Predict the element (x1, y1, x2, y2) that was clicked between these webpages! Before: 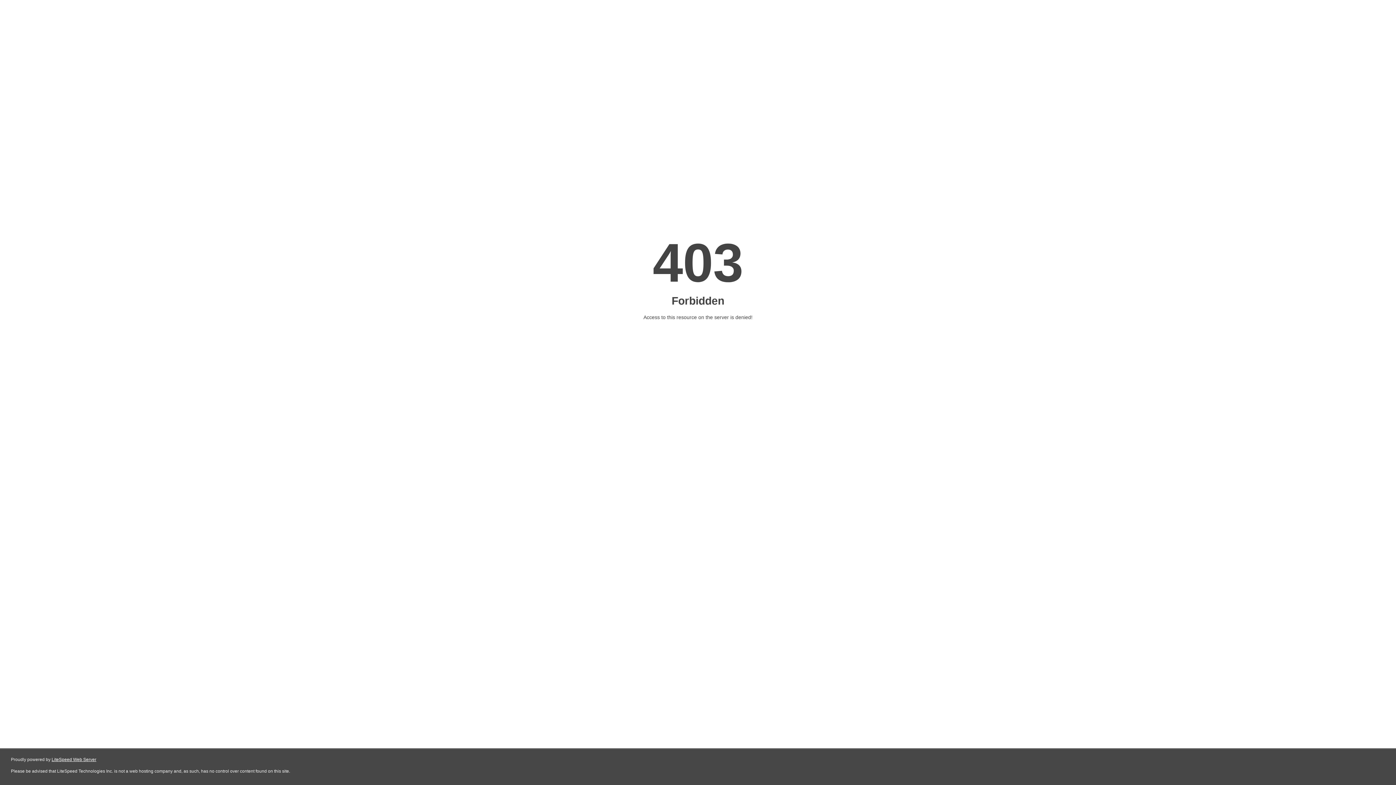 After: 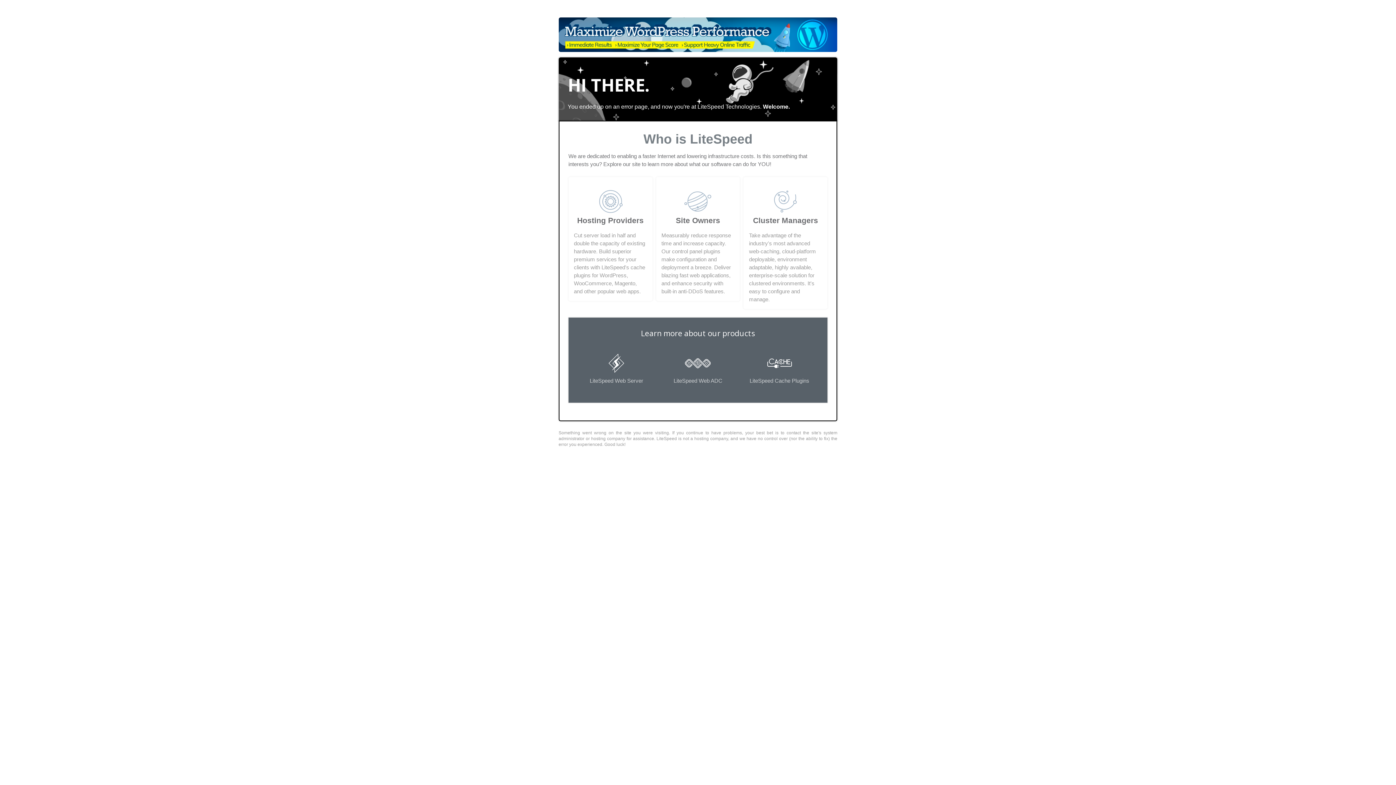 Action: label: LiteSpeed Web Server bbox: (51, 757, 96, 762)